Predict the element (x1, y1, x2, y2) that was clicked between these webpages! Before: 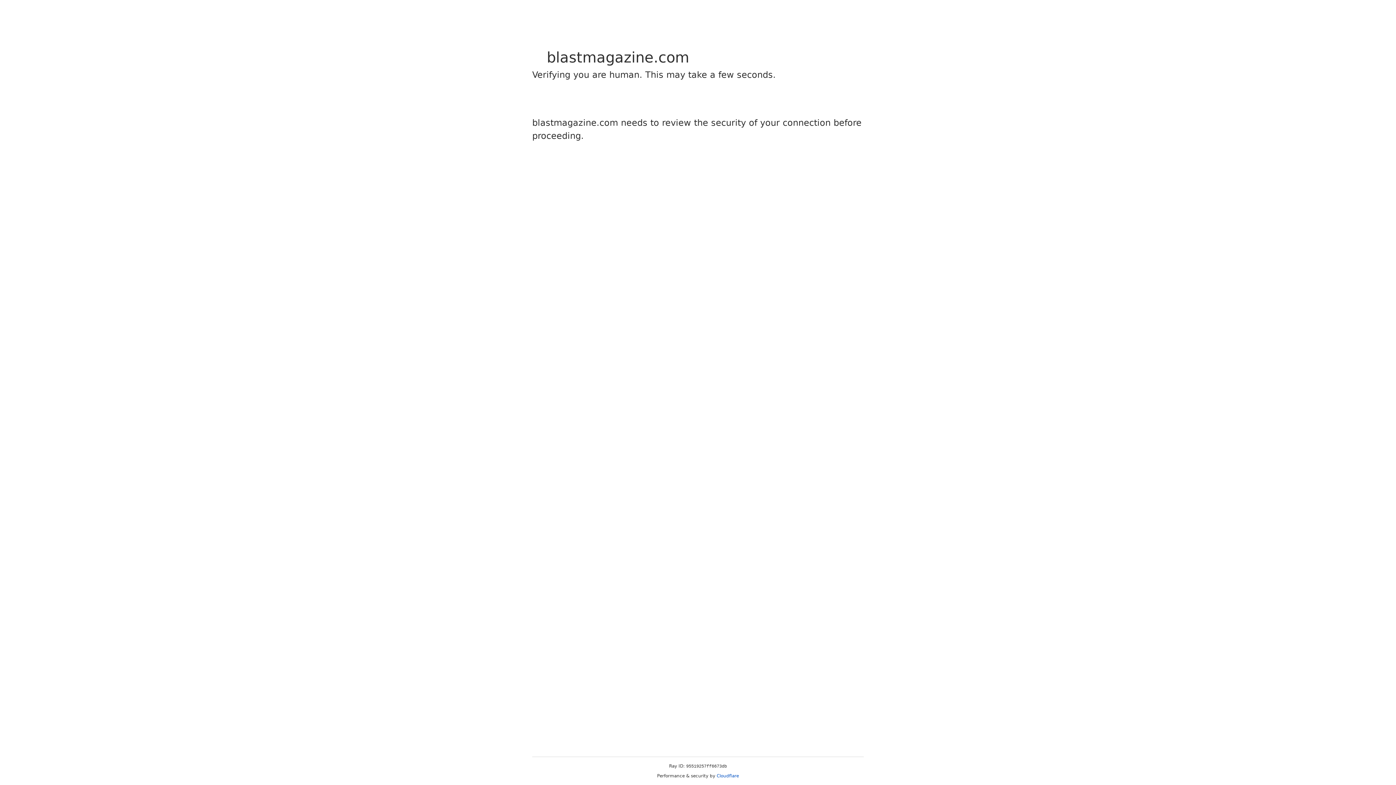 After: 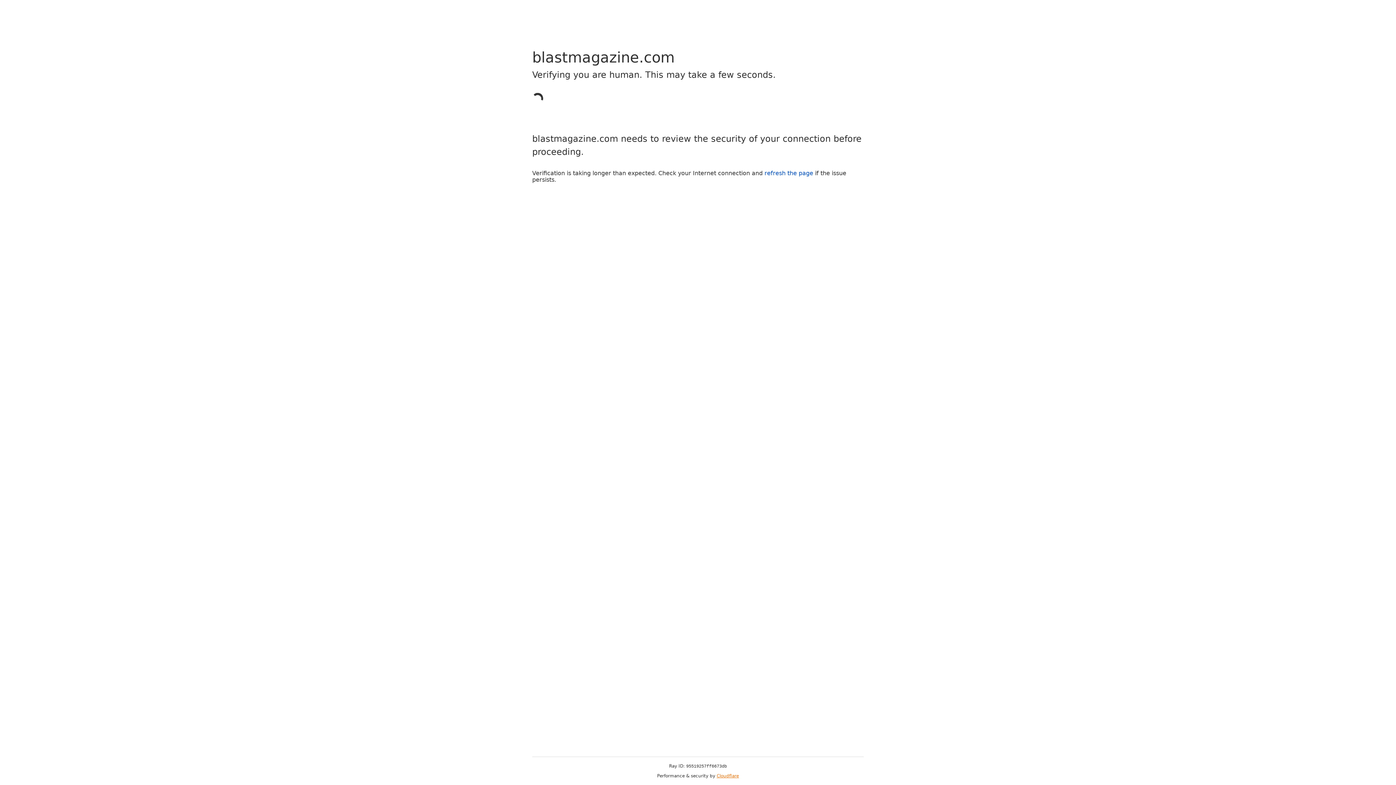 Action: label: Cloudflare bbox: (716, 773, 739, 778)